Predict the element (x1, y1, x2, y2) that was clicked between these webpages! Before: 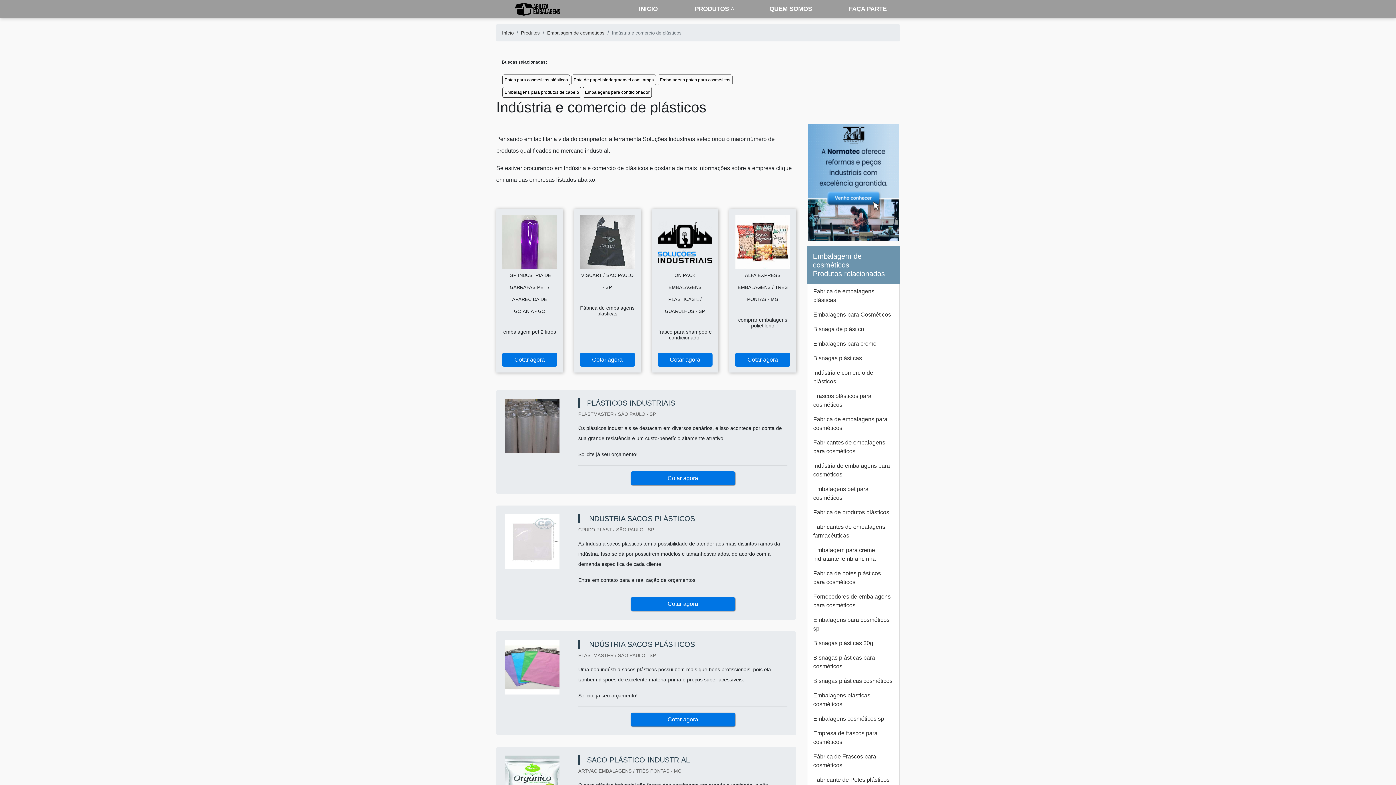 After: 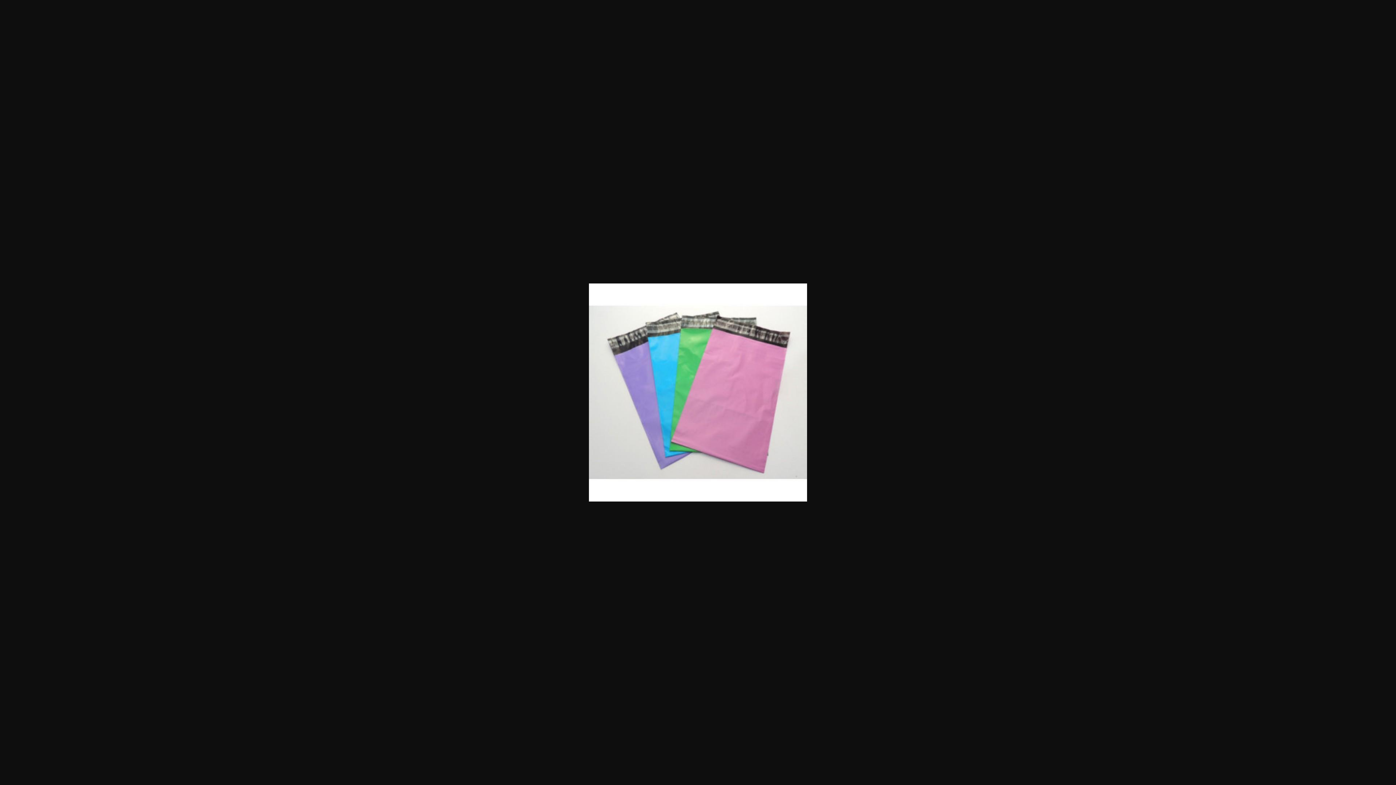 Action: bbox: (505, 664, 559, 670)